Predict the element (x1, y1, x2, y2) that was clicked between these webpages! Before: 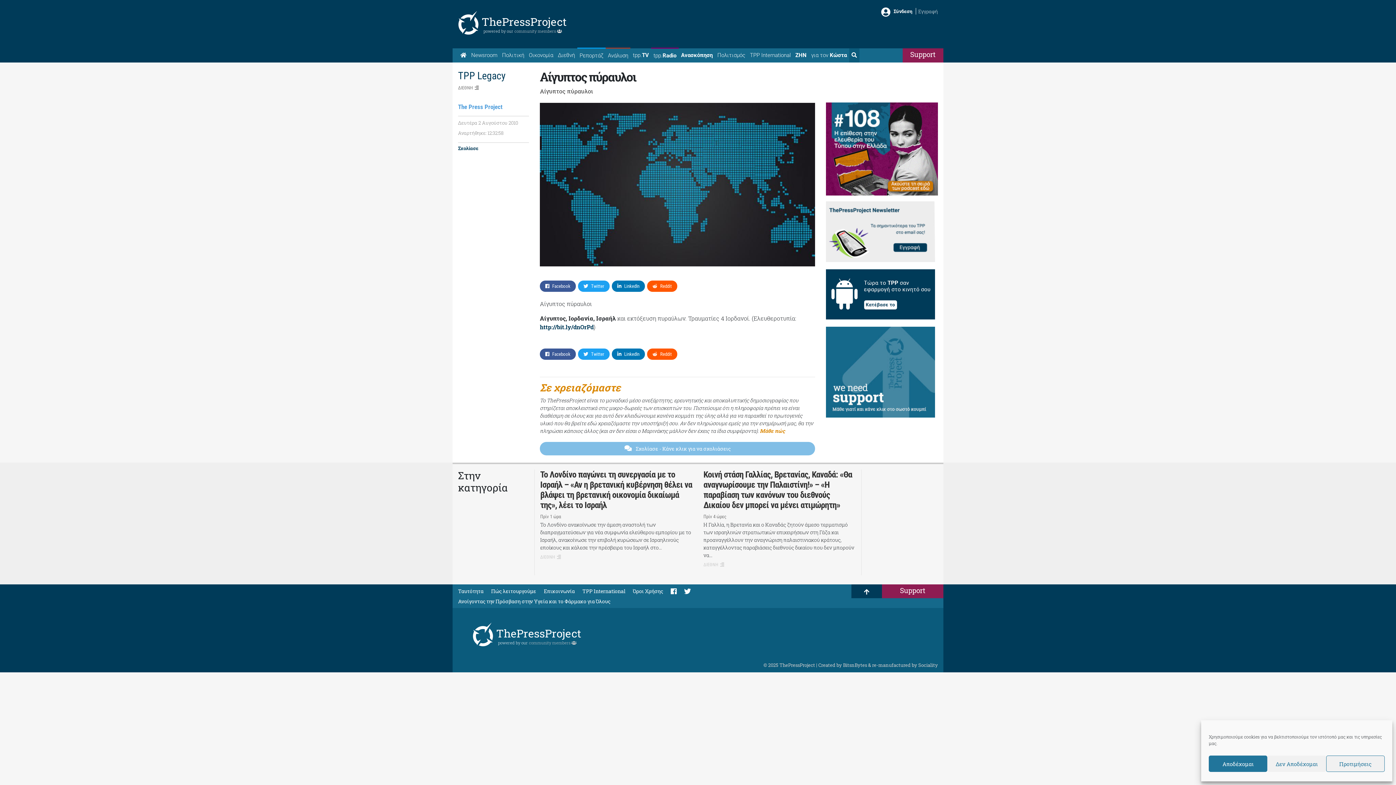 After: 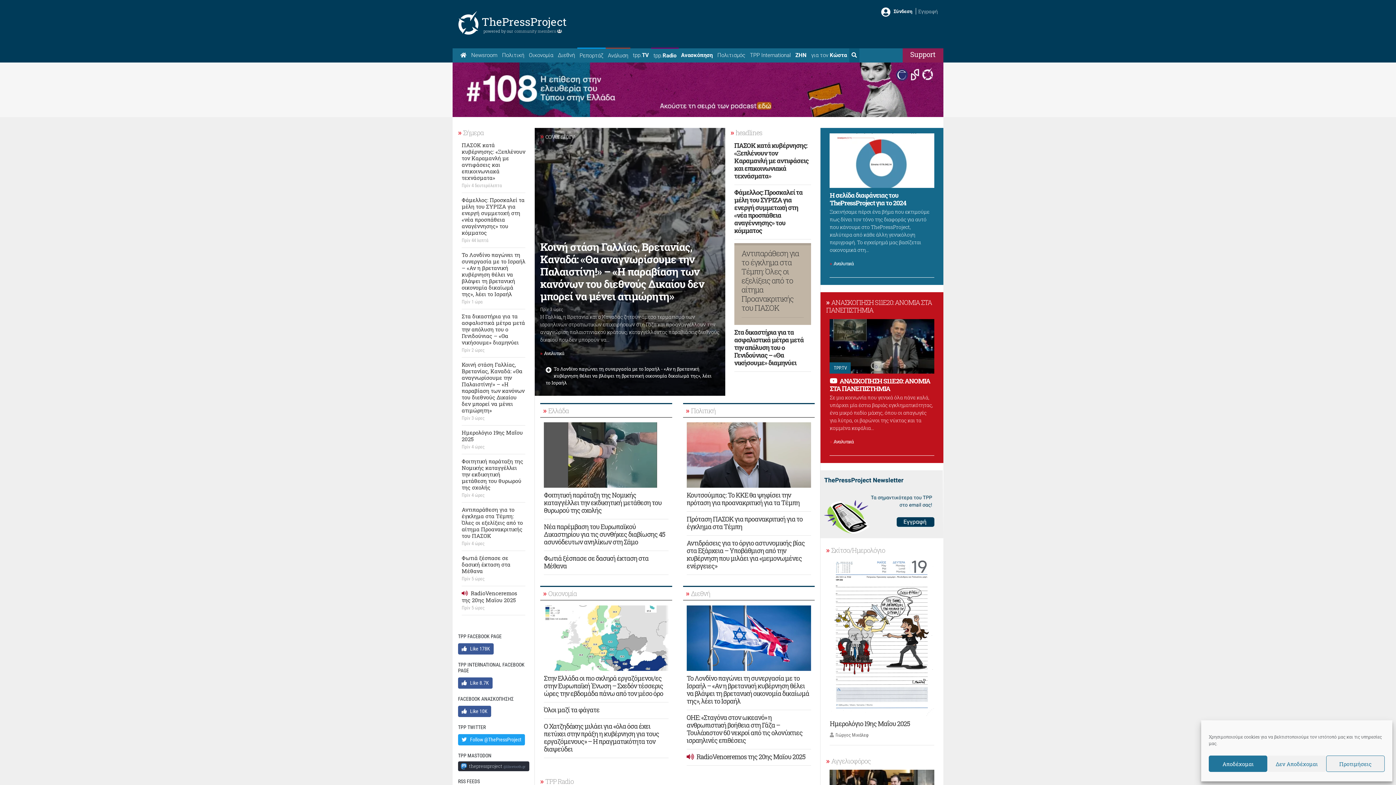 Action: bbox: (472, 622, 496, 647)